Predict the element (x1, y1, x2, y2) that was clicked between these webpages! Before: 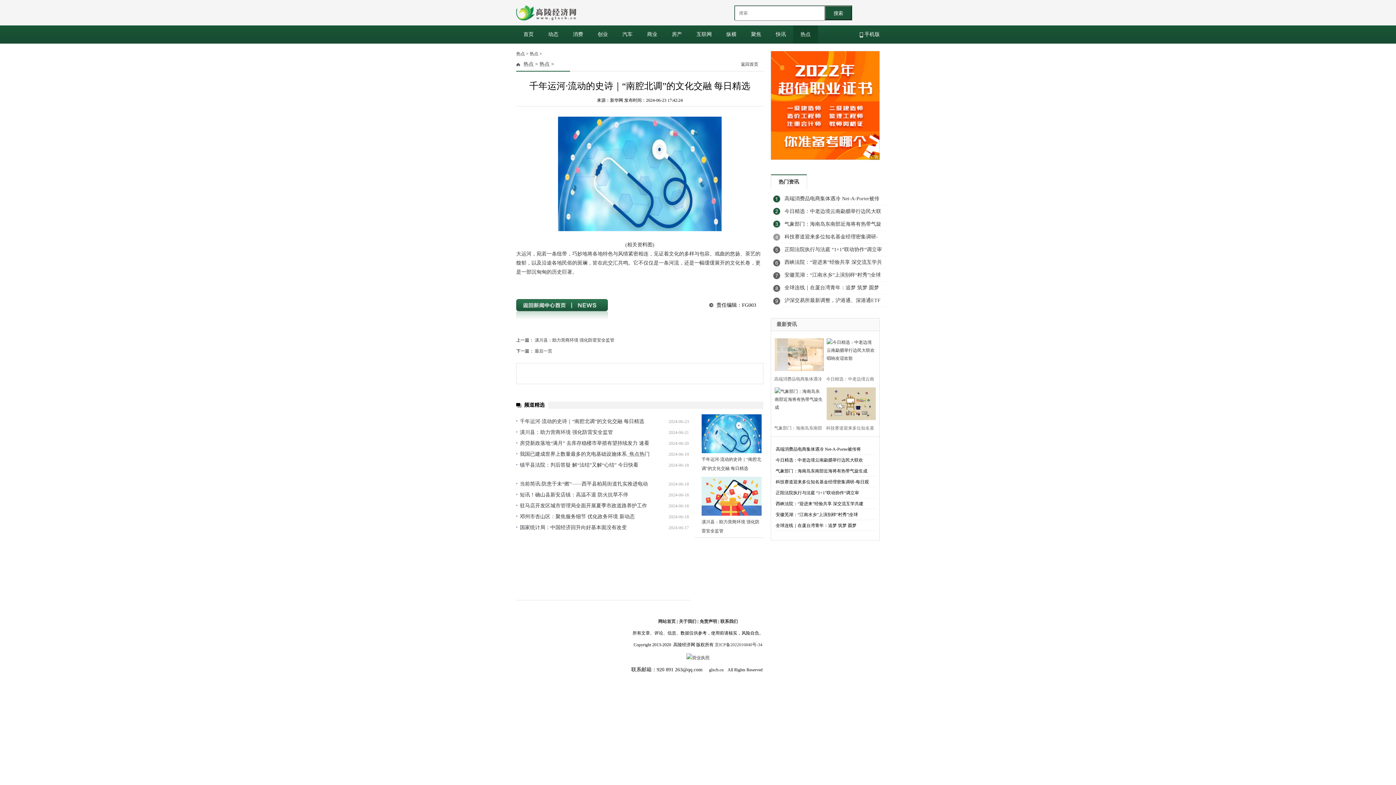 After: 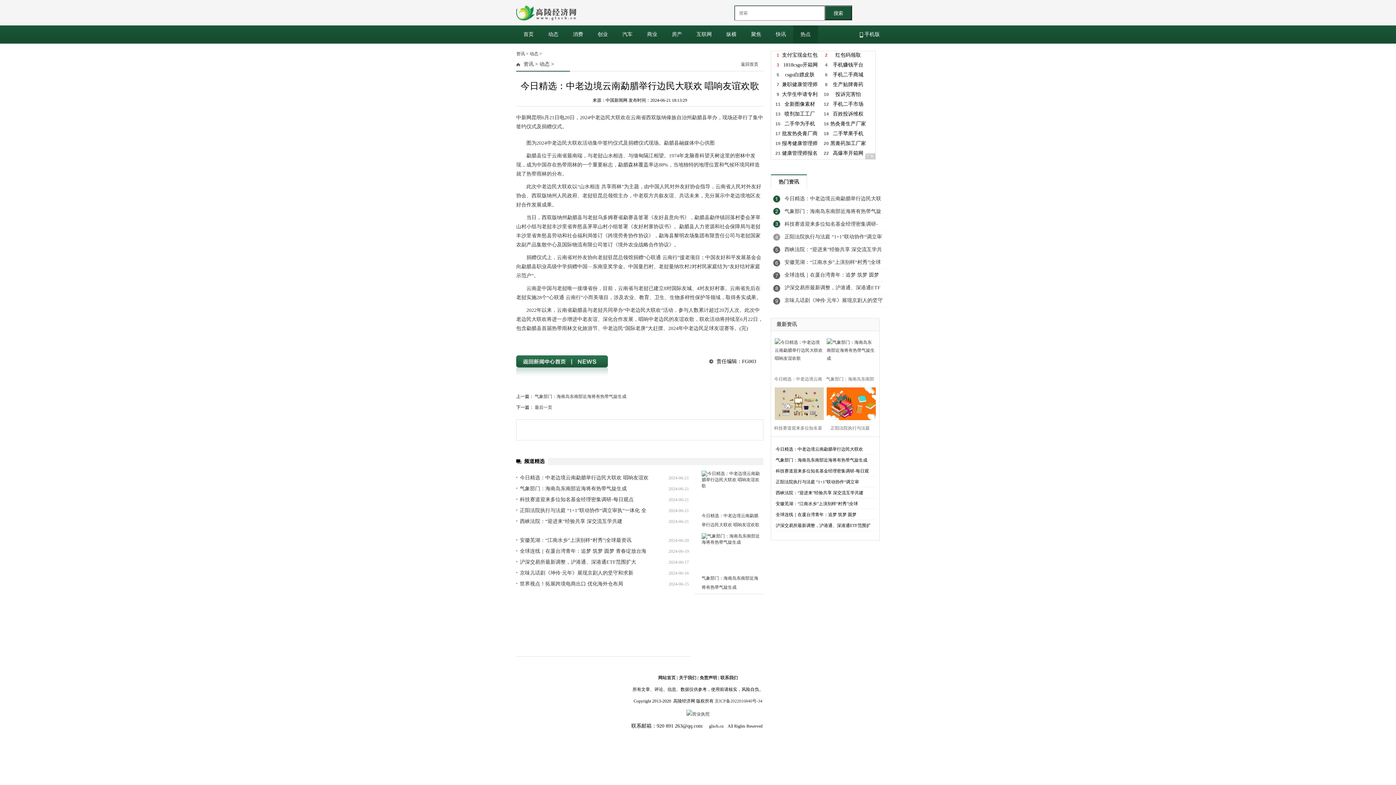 Action: bbox: (781, 205, 886, 218) label: 今日精选：中老边境云南勐腊举行边民大联欢 唱响友谊欢歌